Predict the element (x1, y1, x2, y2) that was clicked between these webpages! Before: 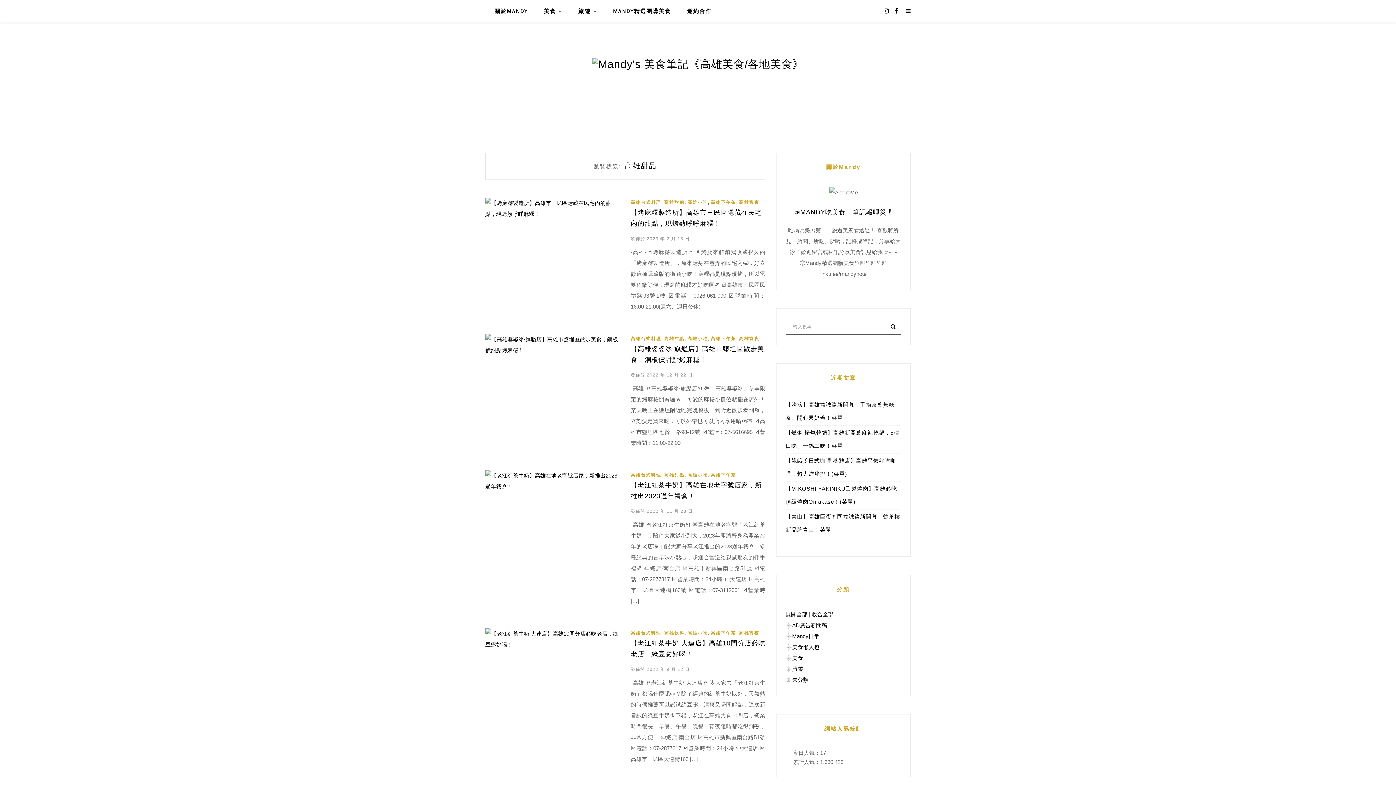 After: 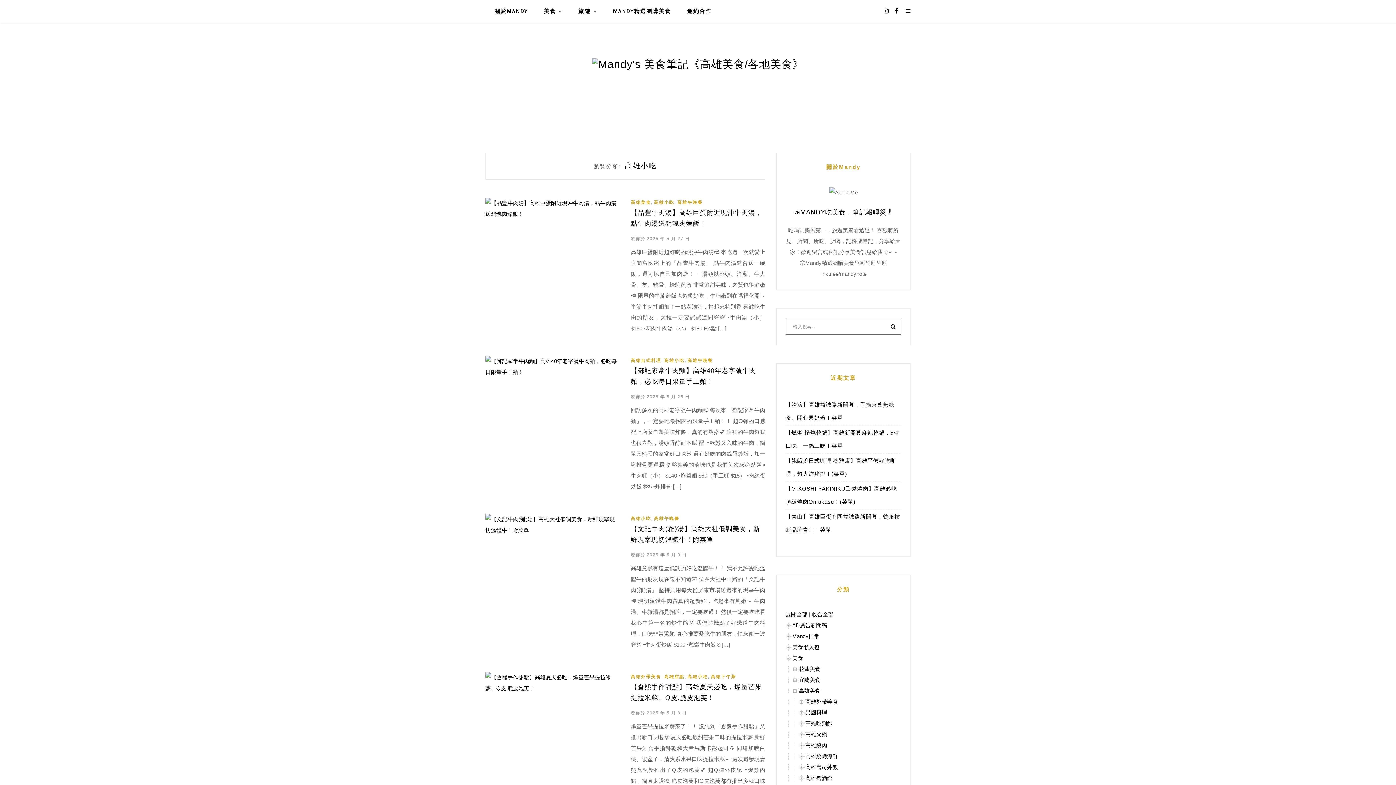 Action: bbox: (687, 336, 708, 341) label: 高雄小吃